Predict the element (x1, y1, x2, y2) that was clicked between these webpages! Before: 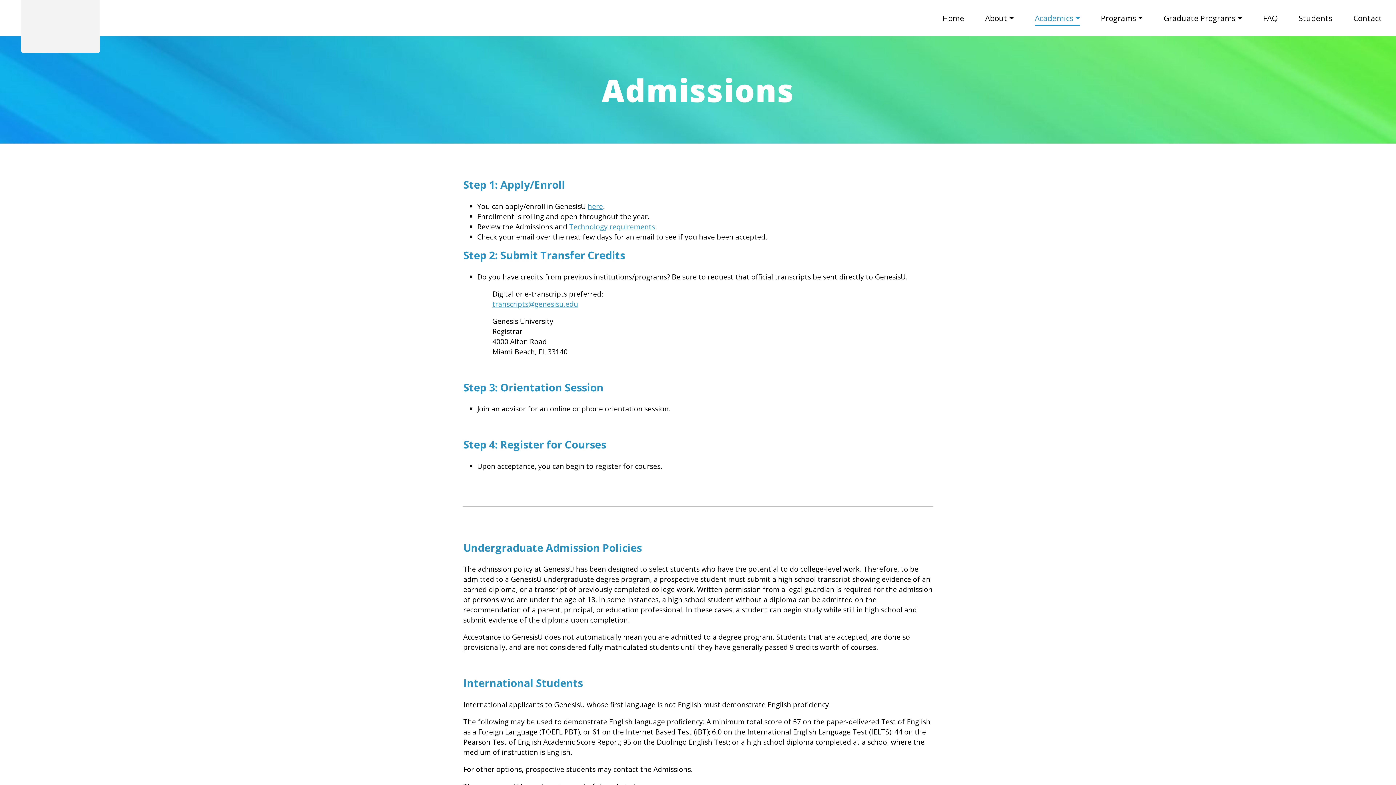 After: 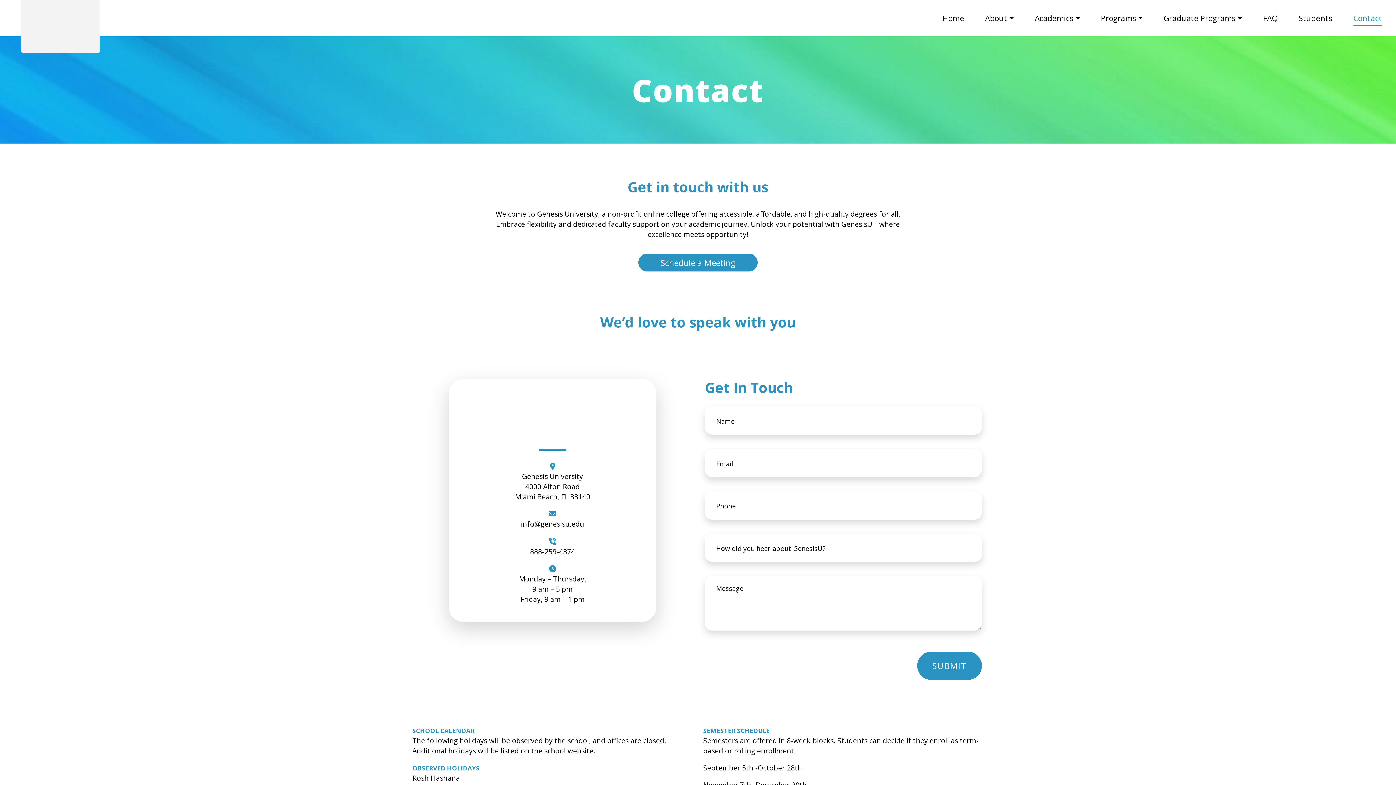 Action: bbox: (1353, 10, 1382, 25) label: Contact